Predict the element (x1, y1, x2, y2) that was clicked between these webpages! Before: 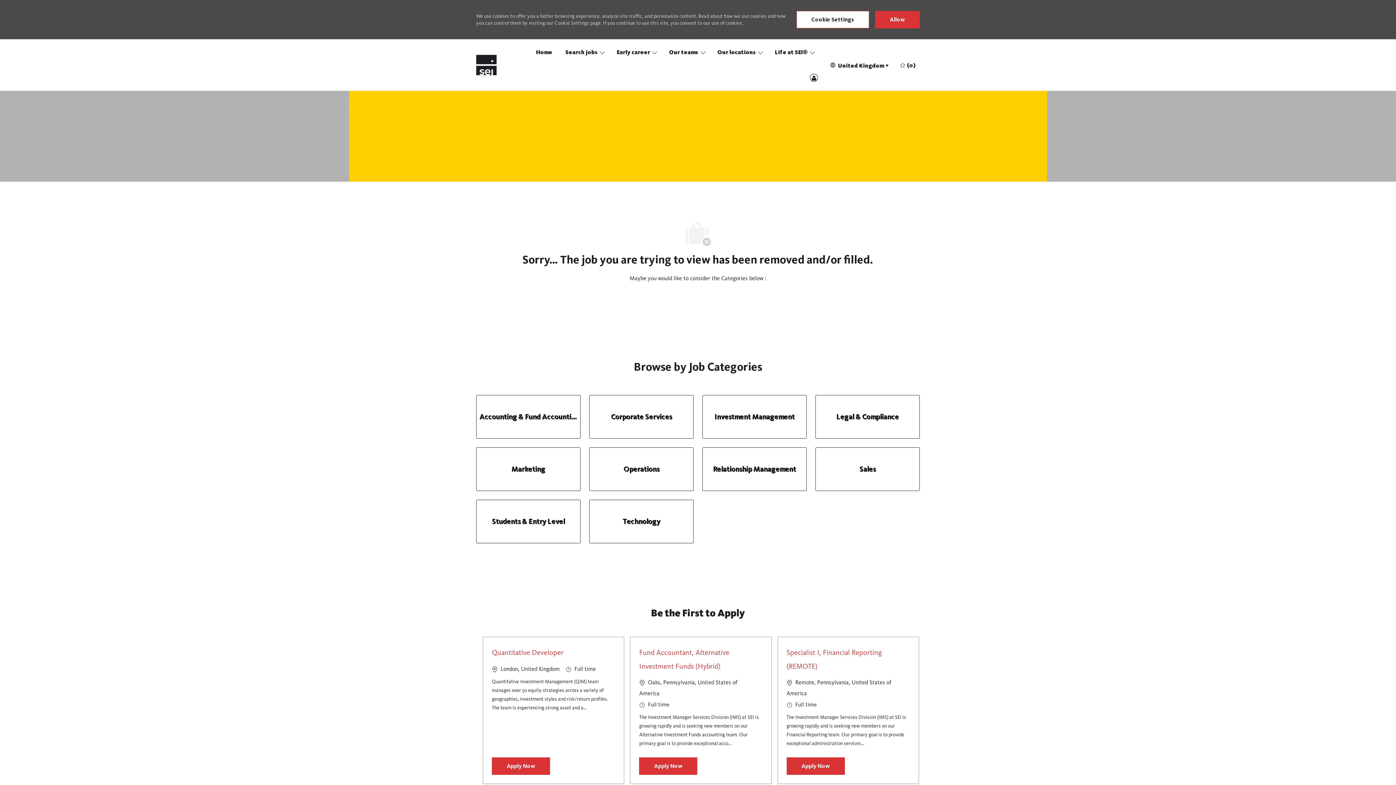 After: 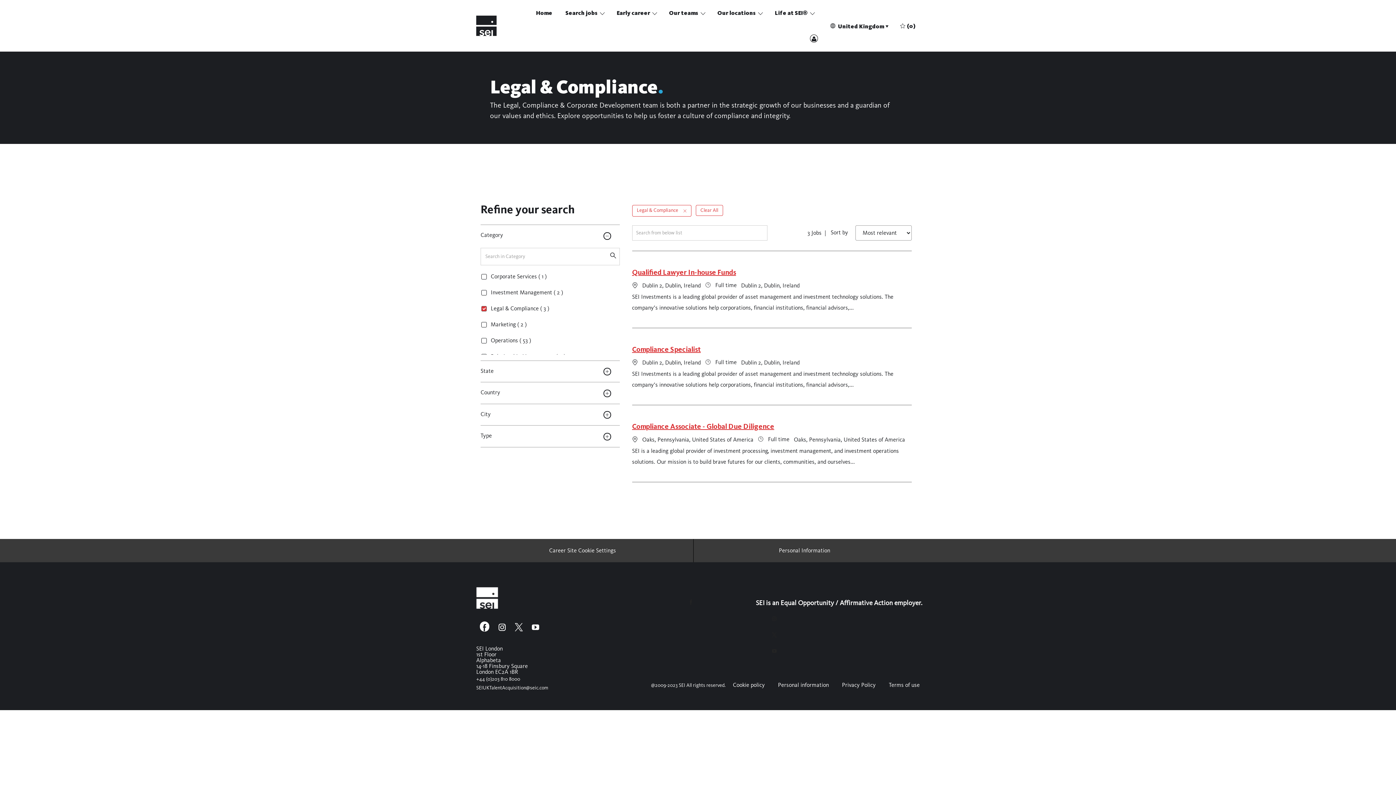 Action: label: Relationship Management bbox: (815, 395, 920, 438)